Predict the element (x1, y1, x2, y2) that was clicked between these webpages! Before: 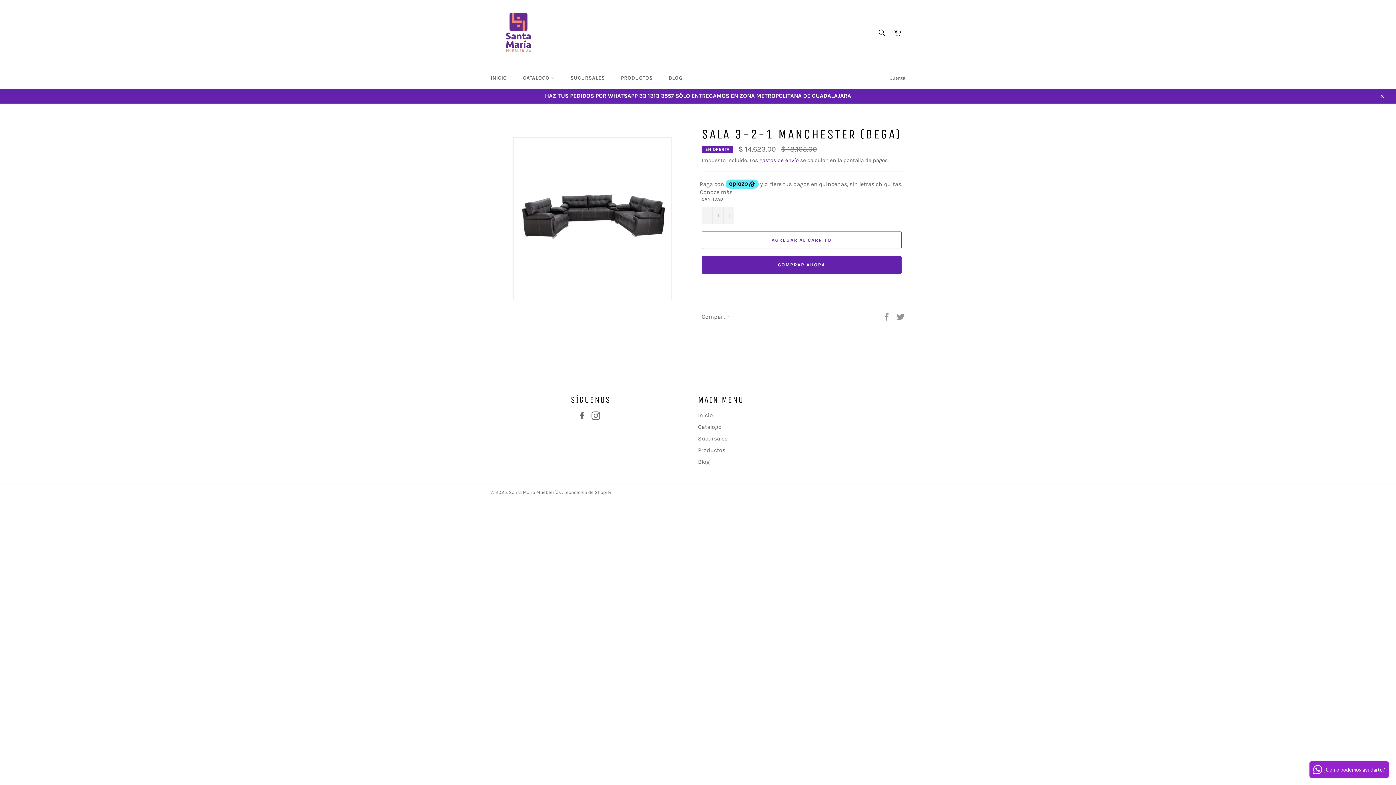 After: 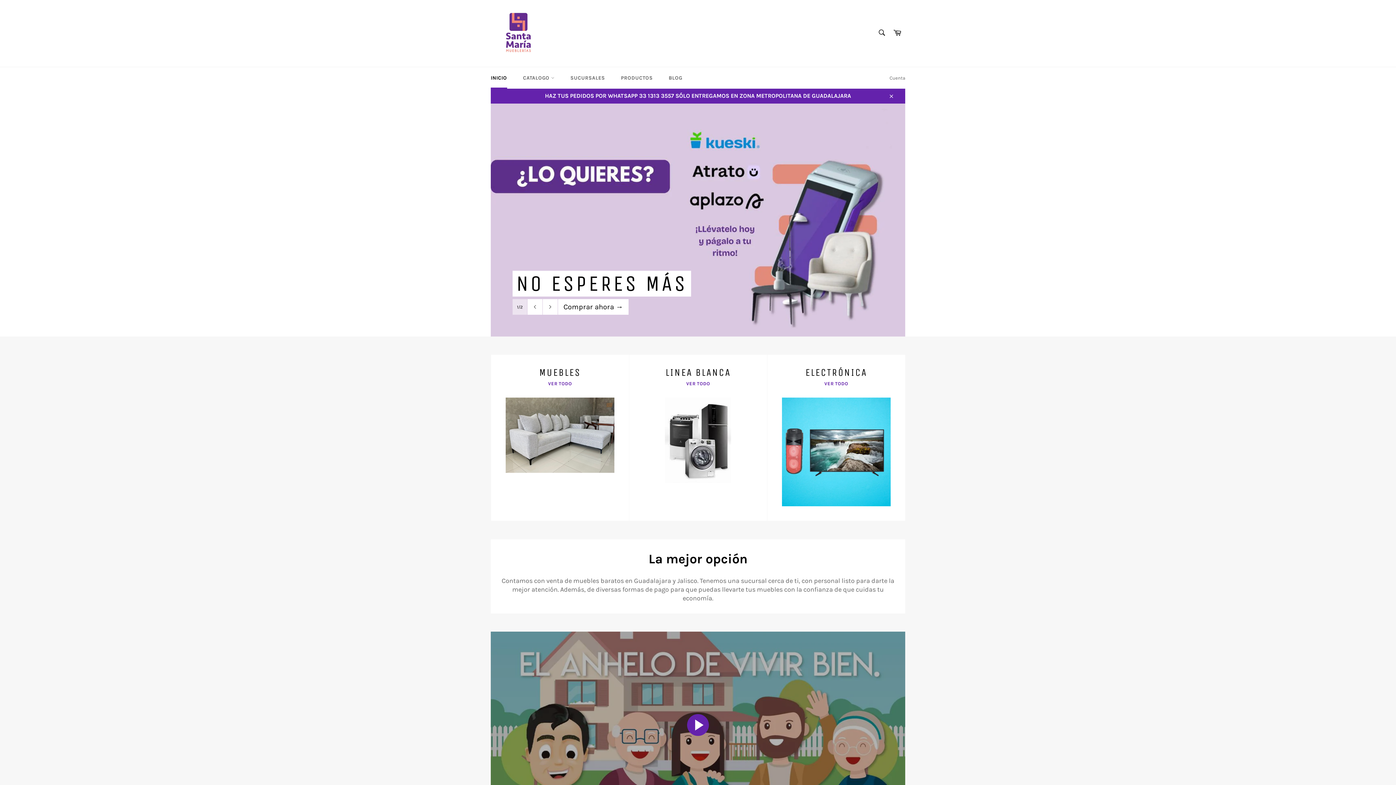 Action: label: INICIO bbox: (483, 67, 514, 88)